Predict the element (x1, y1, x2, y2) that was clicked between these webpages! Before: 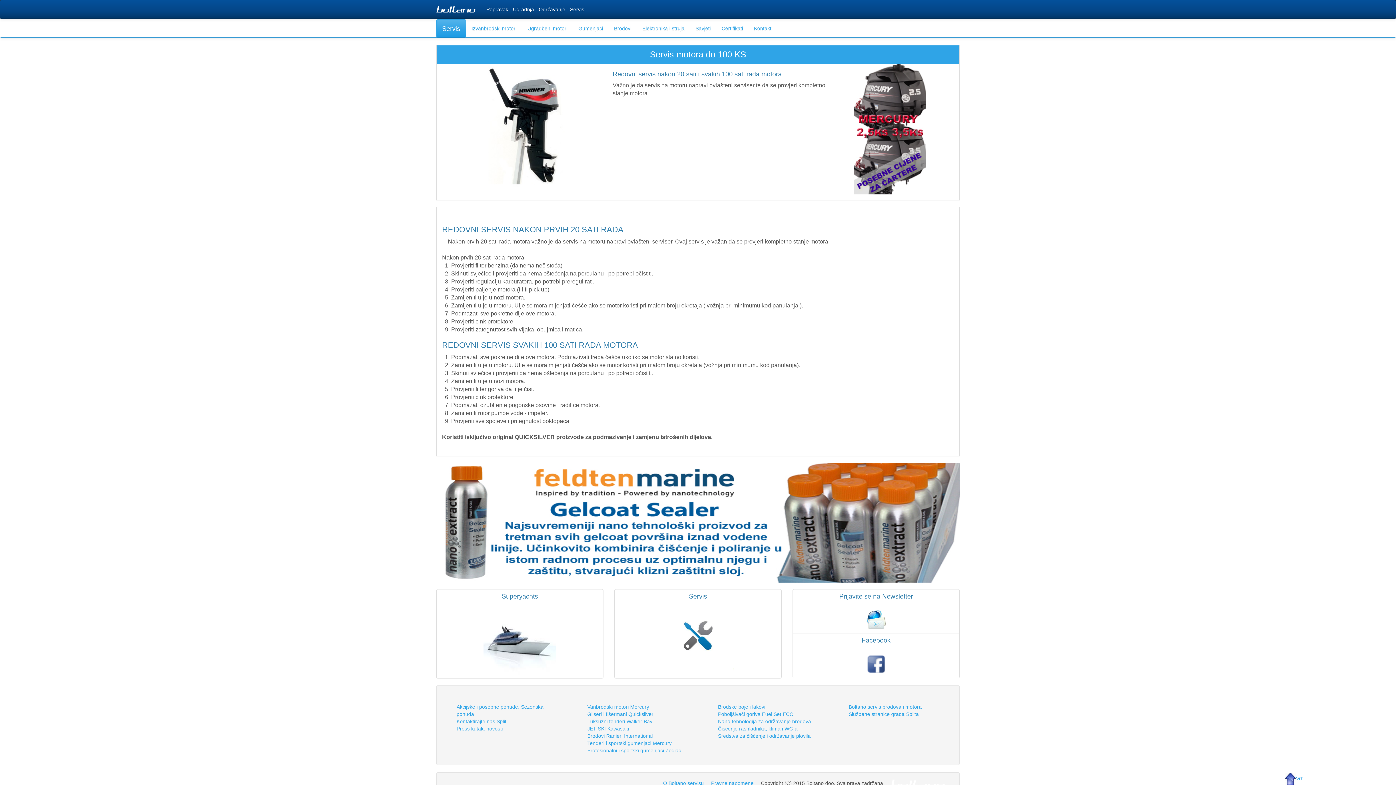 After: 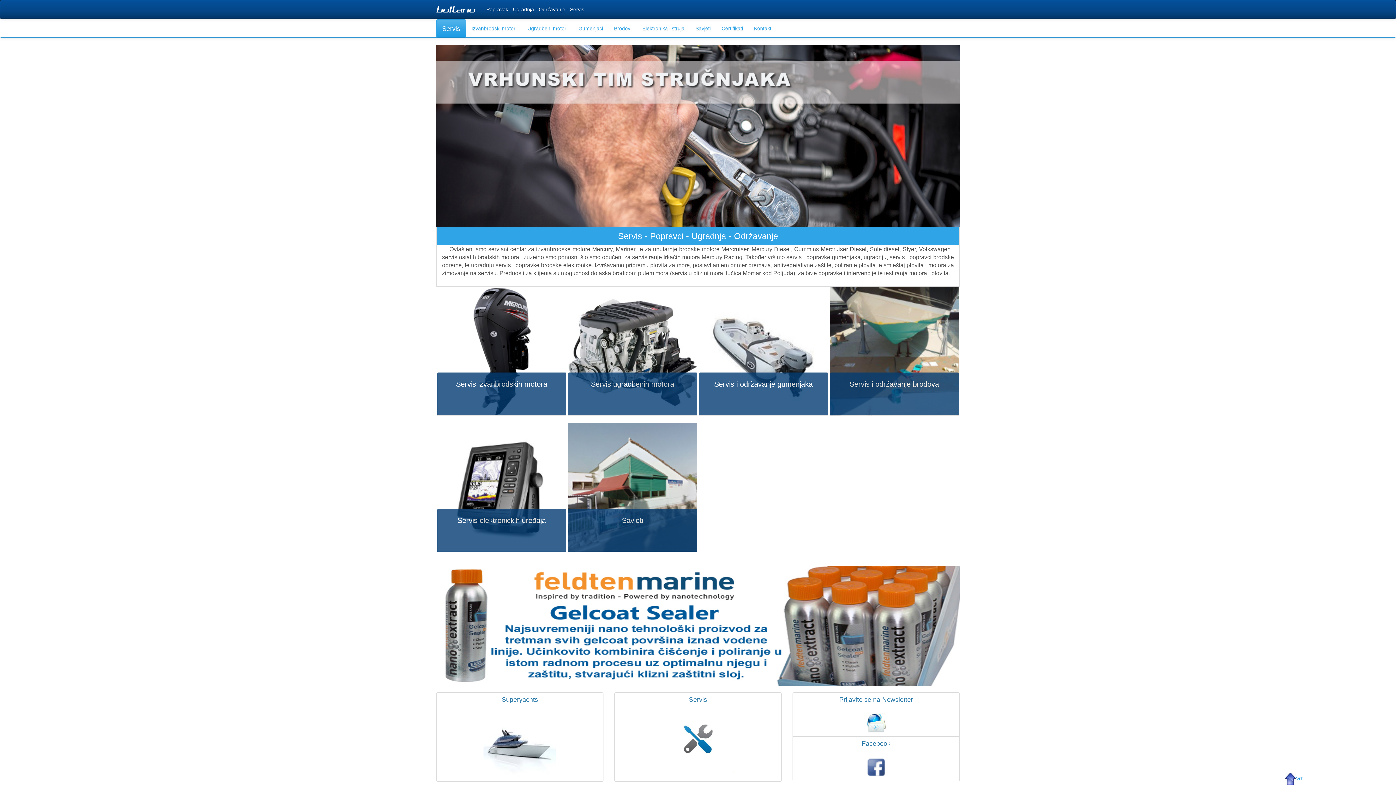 Action: bbox: (436, 19, 466, 37) label: Servis